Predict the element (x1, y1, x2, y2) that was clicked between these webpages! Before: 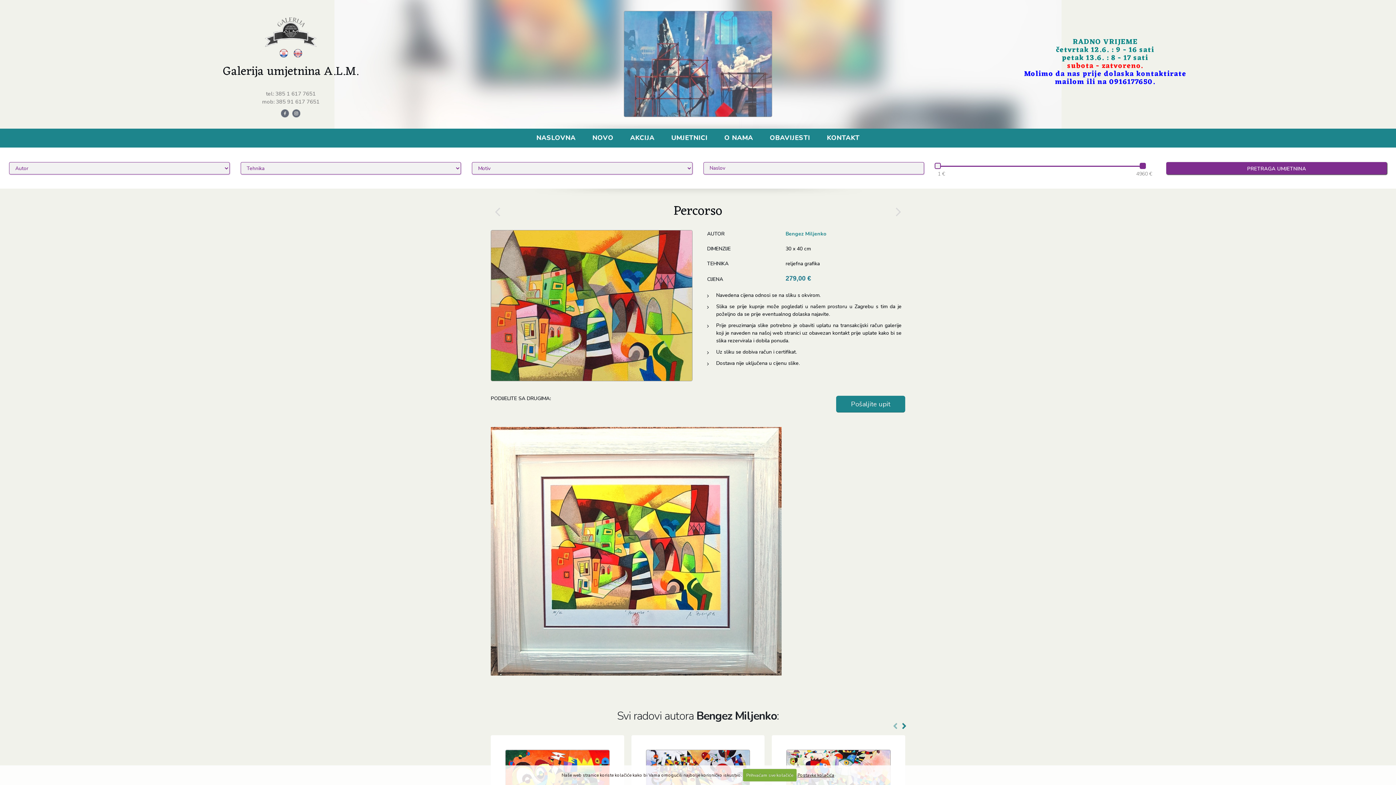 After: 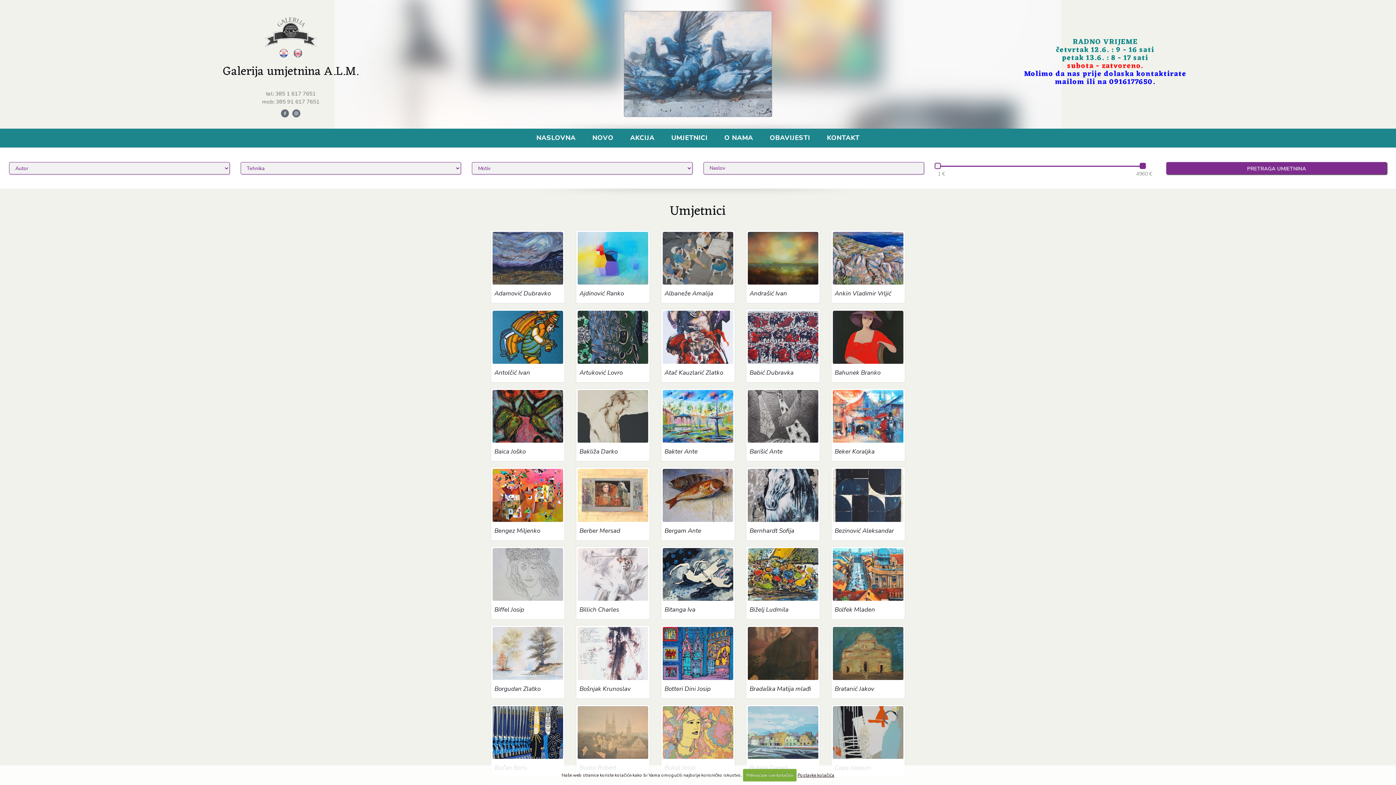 Action: label: UMJETNICI bbox: (664, 129, 715, 146)